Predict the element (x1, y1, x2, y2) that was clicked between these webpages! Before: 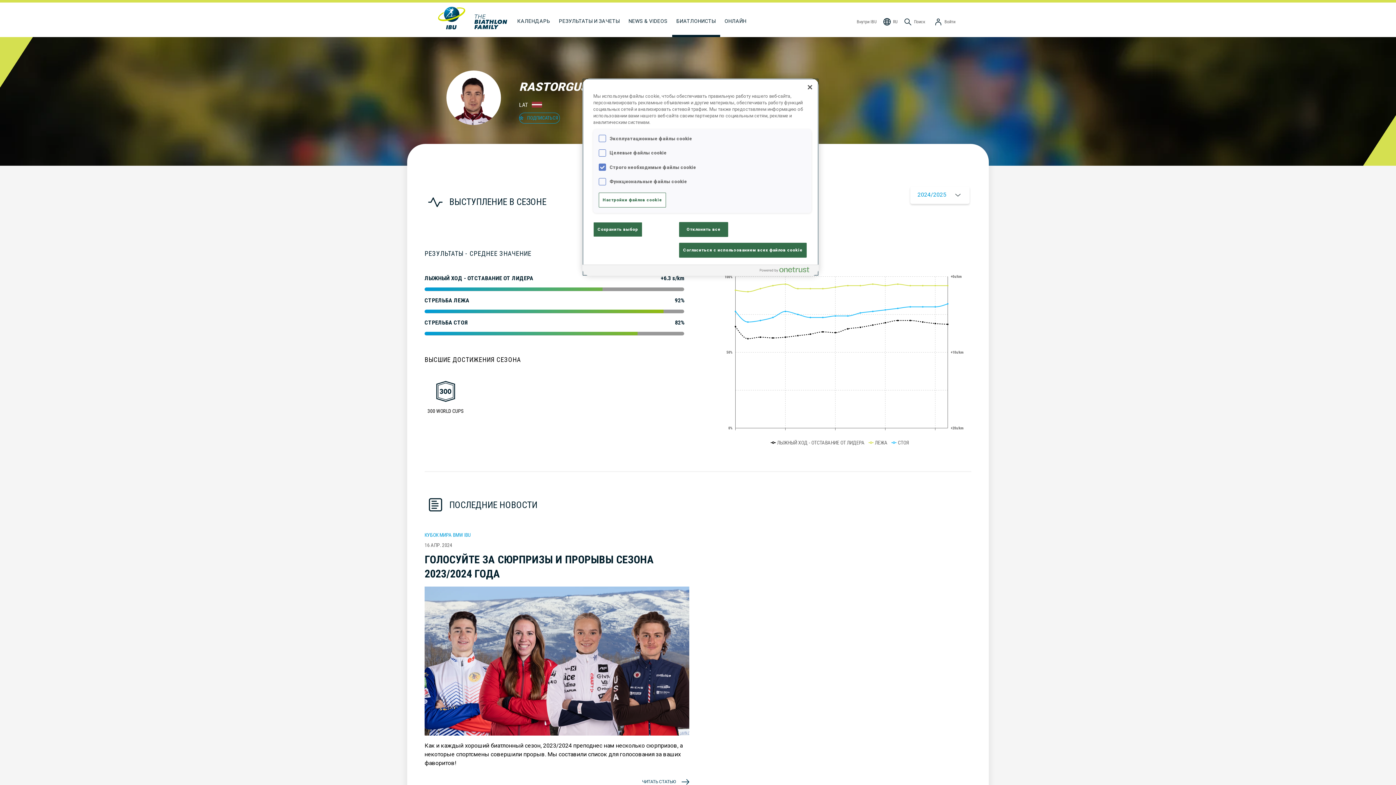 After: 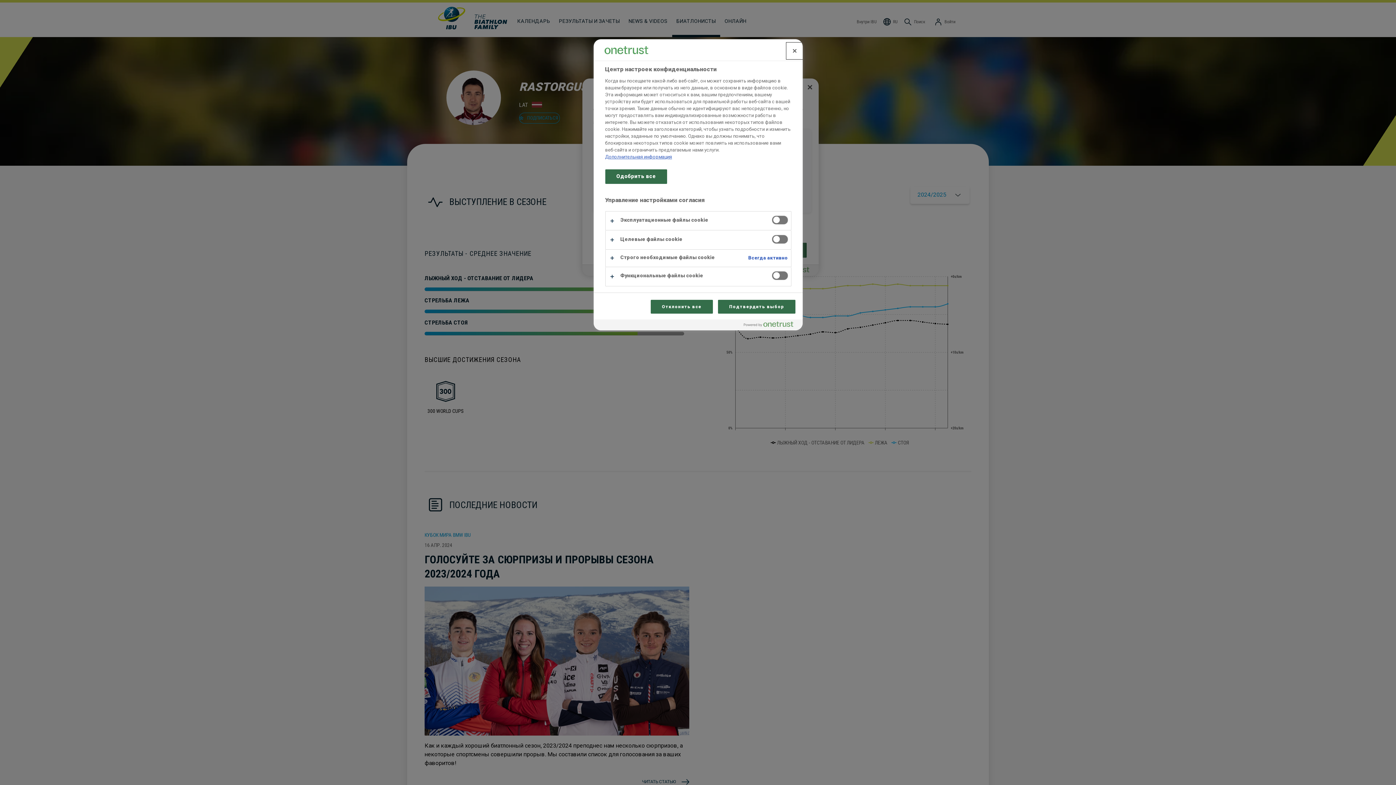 Action: label: Настройки файлов cookie bbox: (598, 192, 666, 207)